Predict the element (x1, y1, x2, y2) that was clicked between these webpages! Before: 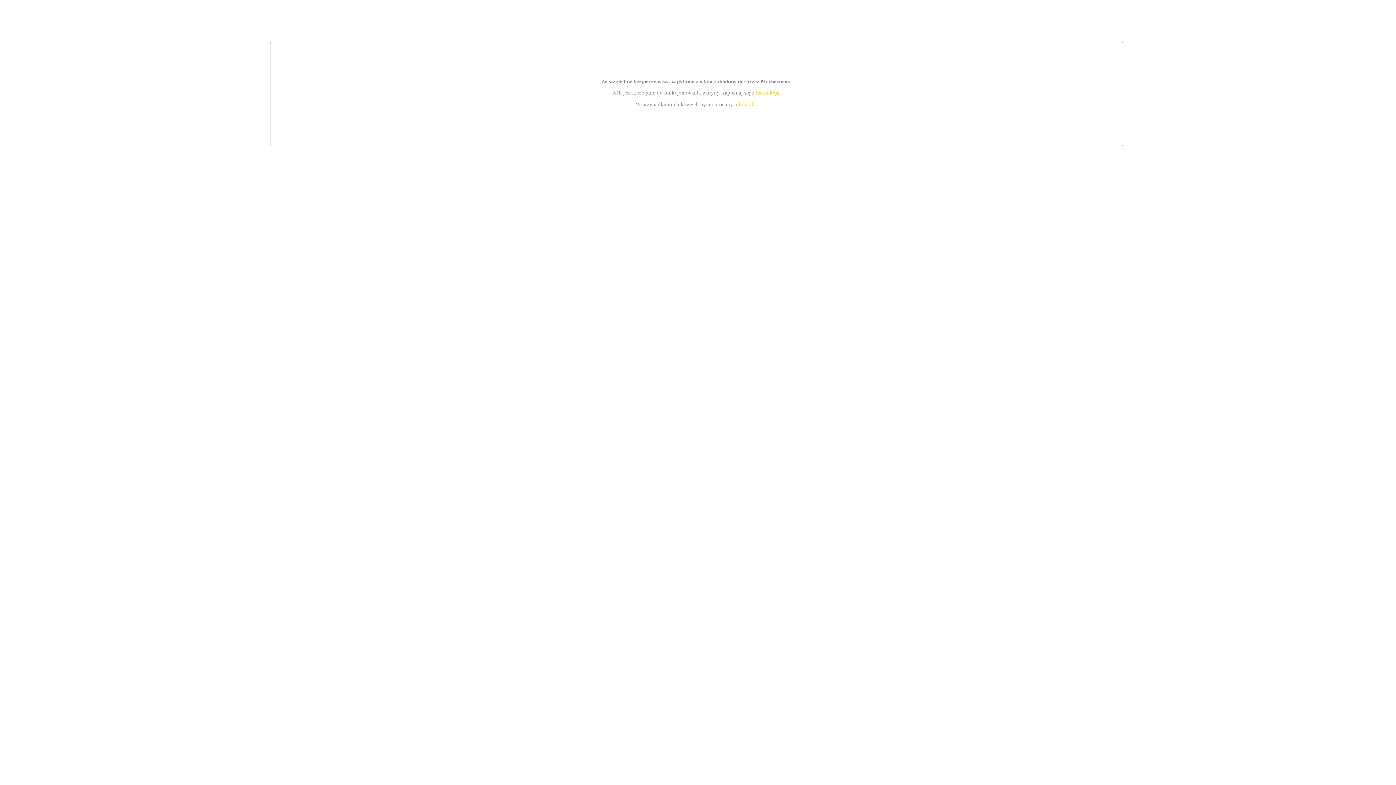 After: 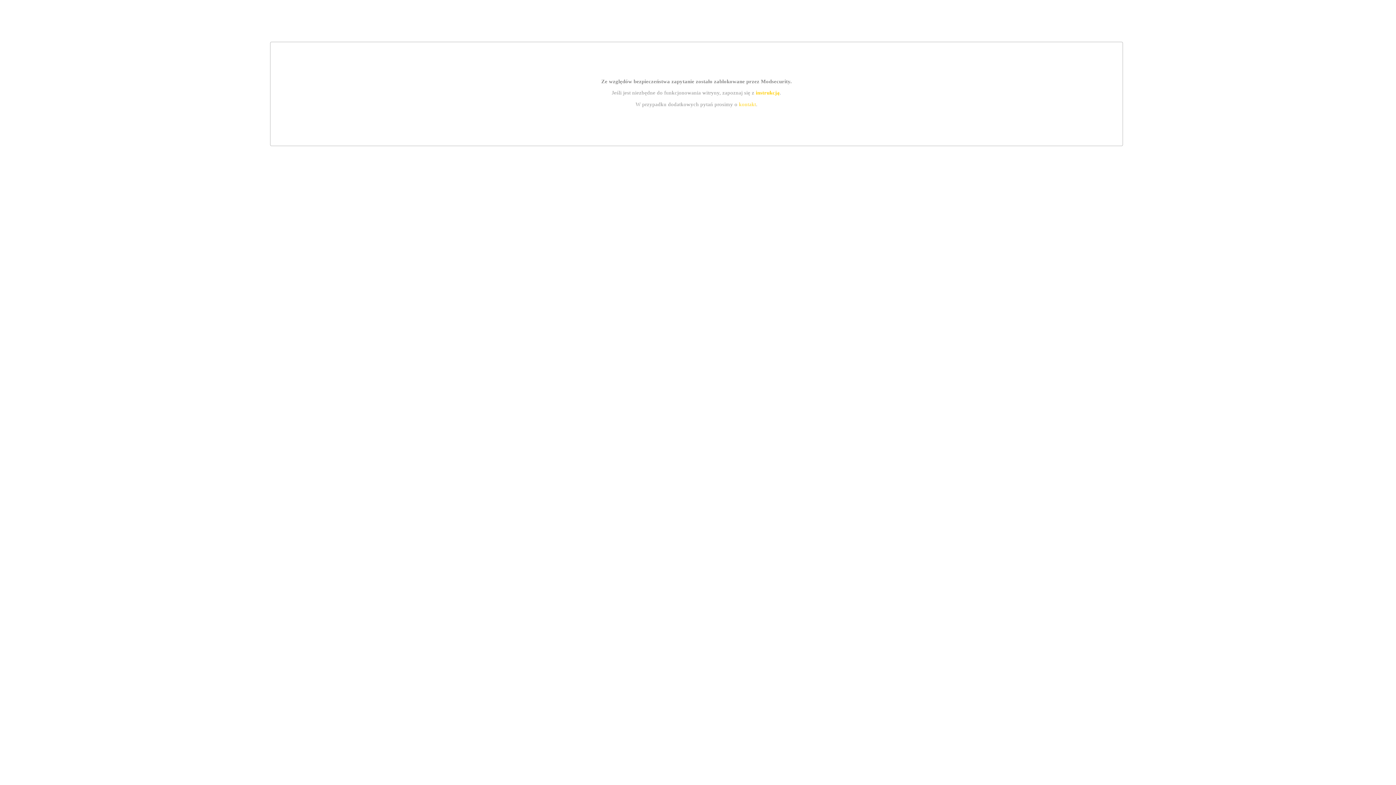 Action: bbox: (739, 101, 756, 107) label: kontakt